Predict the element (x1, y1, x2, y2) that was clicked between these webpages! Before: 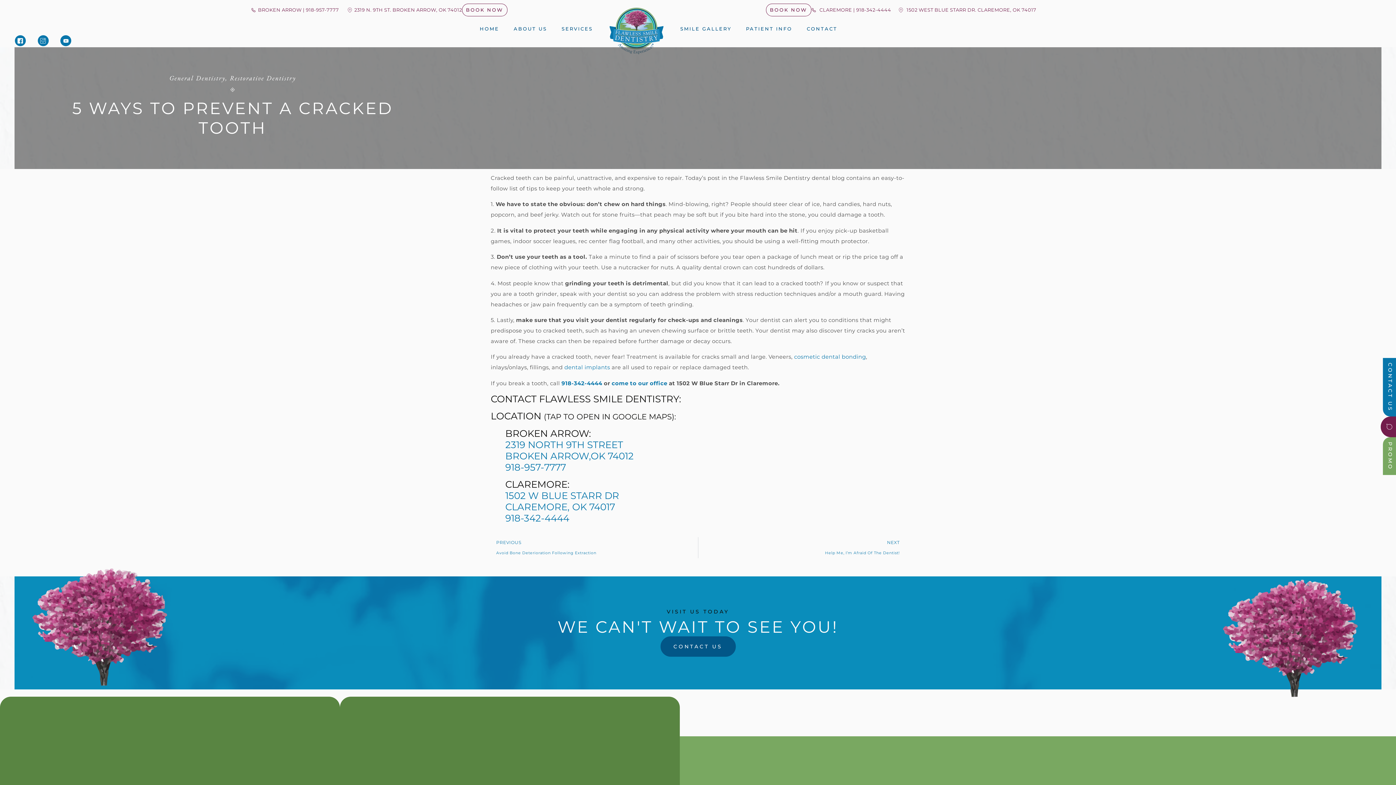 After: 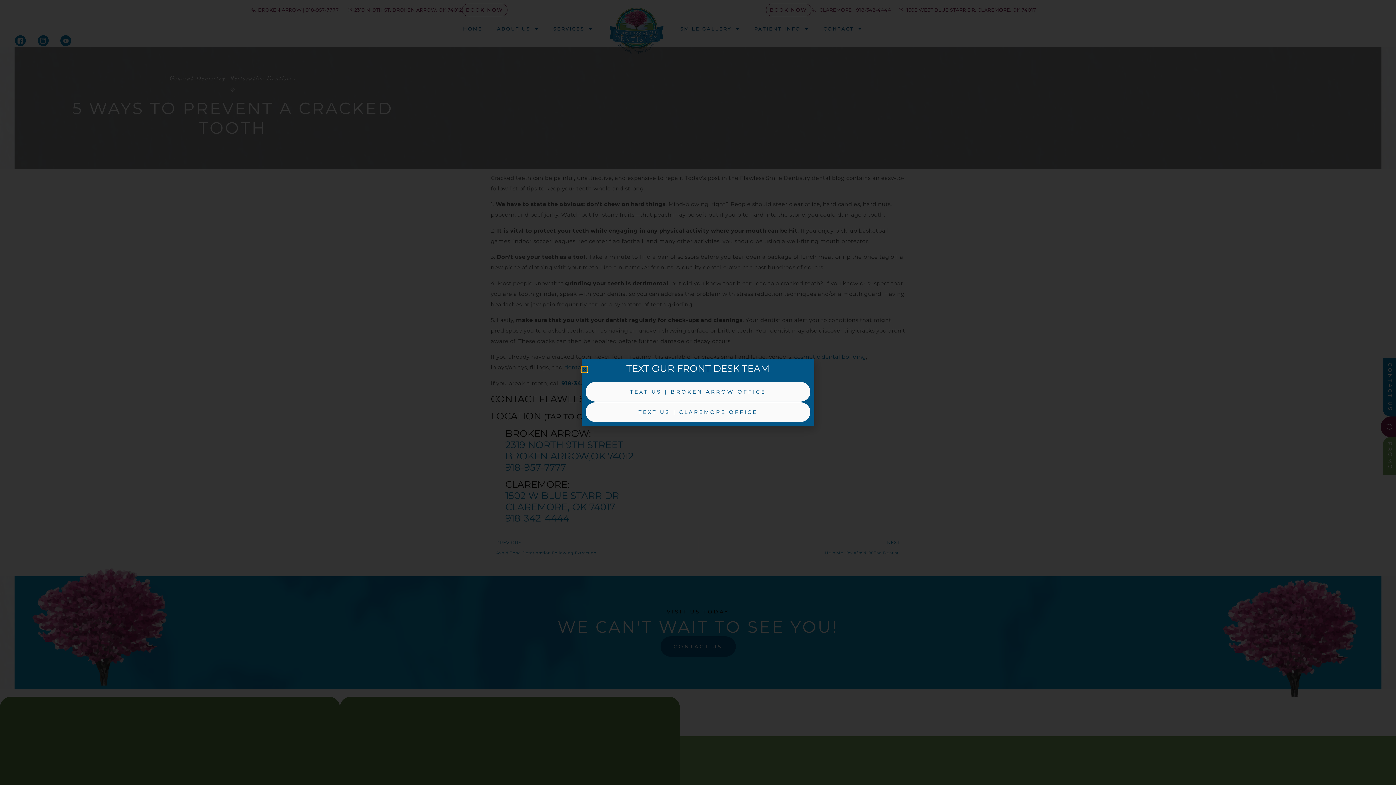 Action: bbox: (1381, 416, 1403, 437)